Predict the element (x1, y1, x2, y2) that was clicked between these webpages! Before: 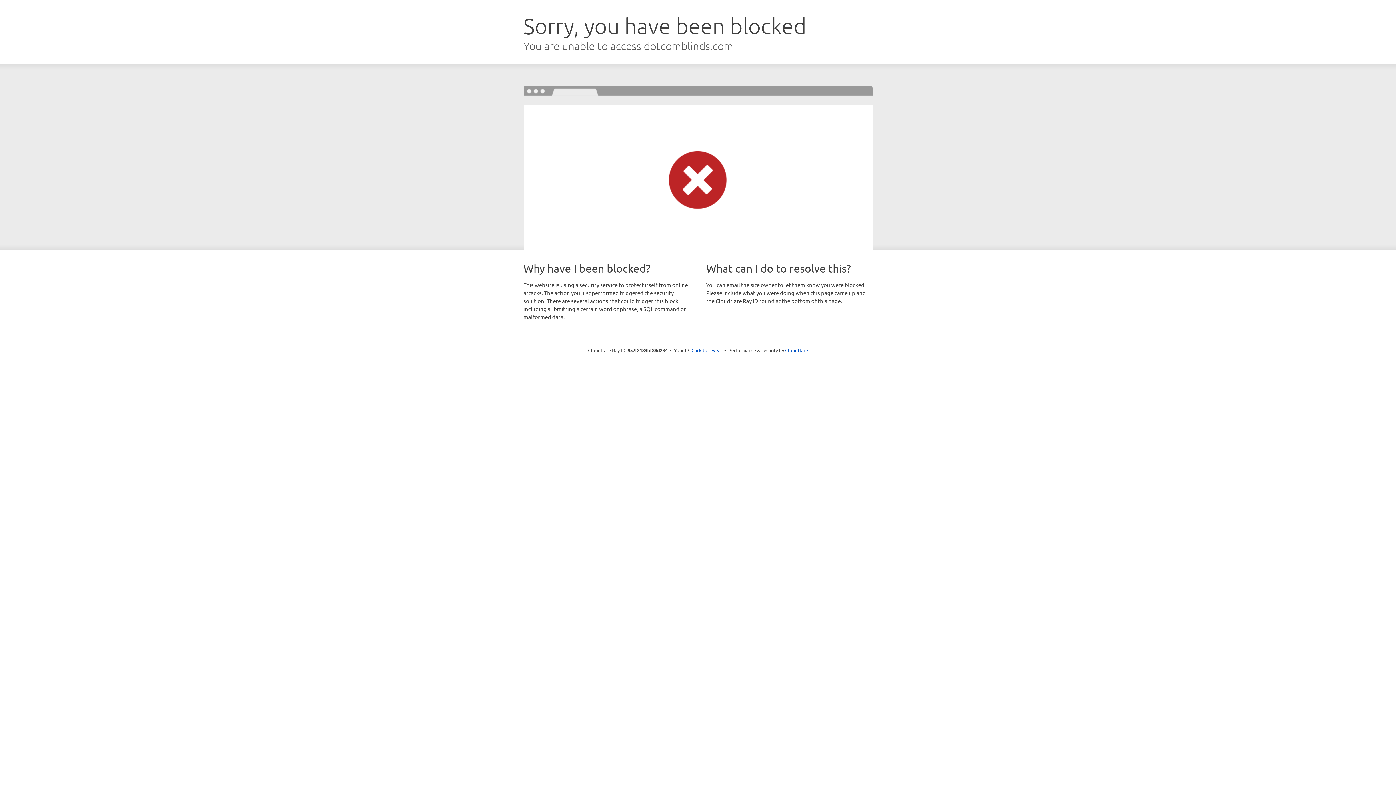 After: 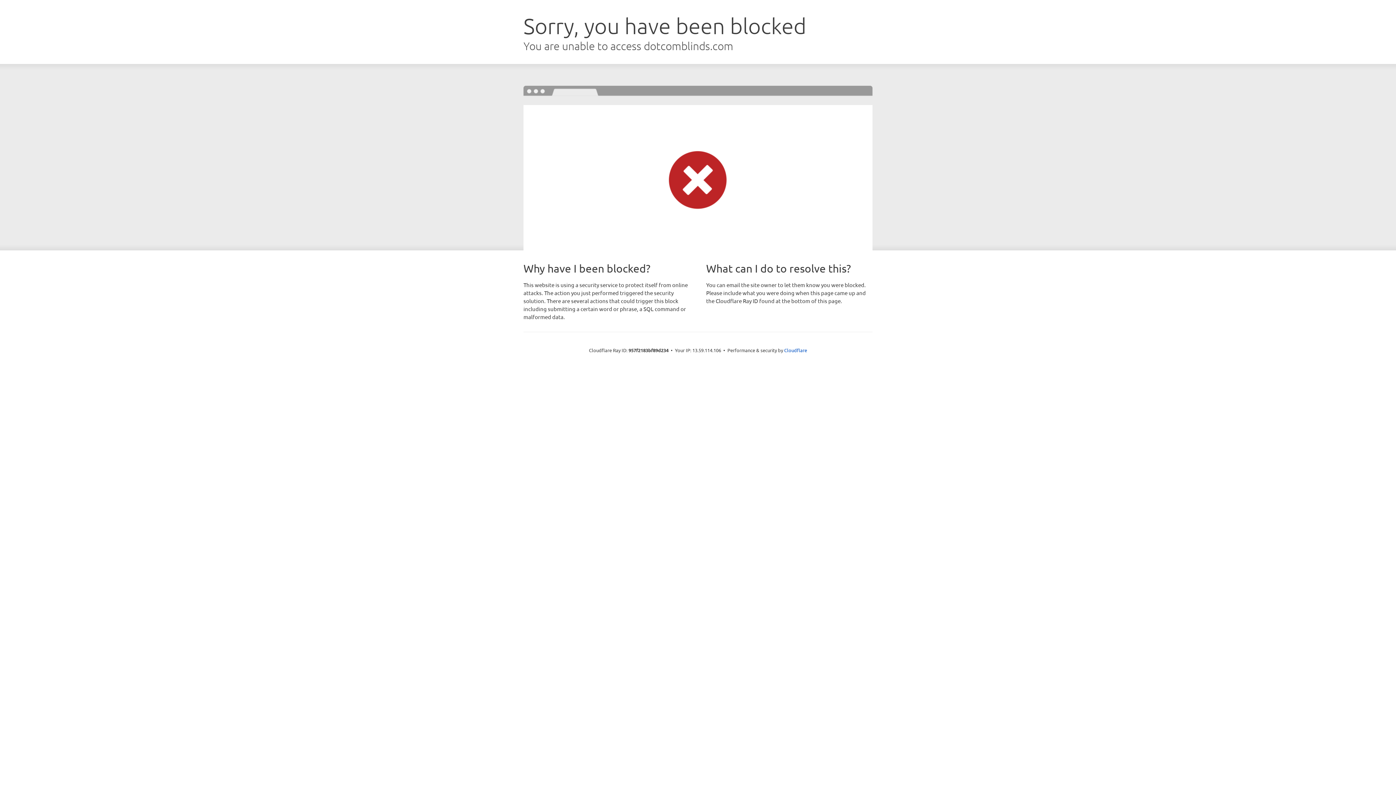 Action: bbox: (691, 346, 722, 353) label: Click to reveal